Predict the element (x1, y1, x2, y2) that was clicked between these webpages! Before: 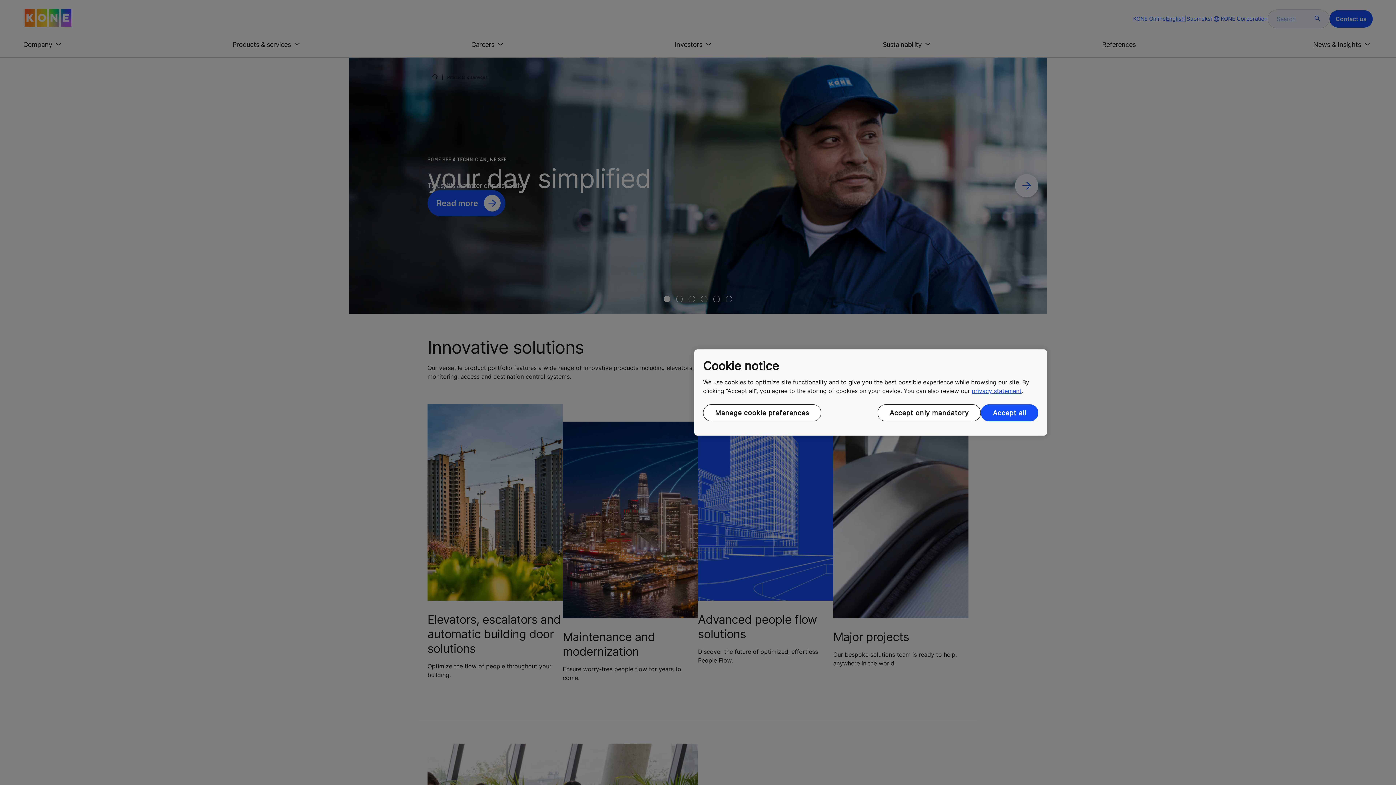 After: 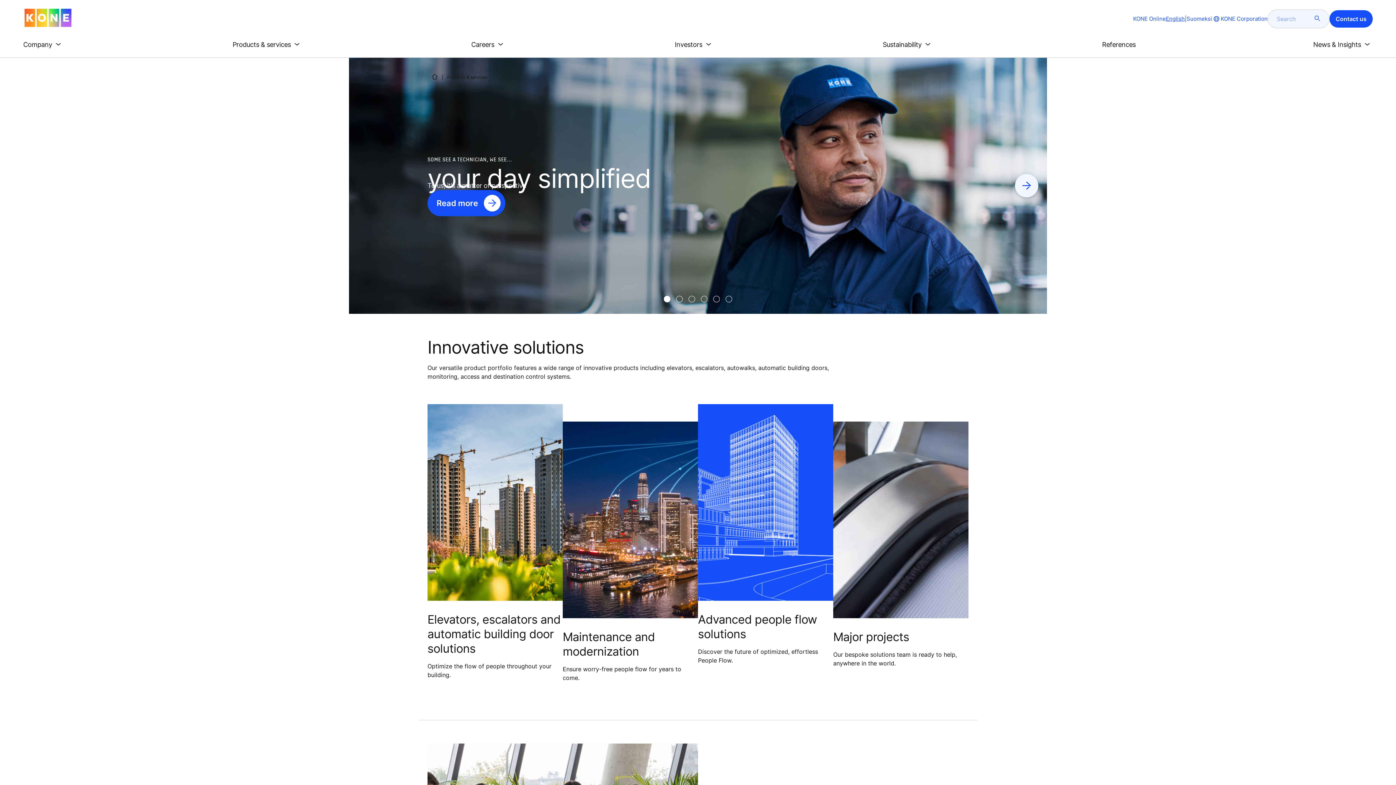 Action: bbox: (981, 404, 1038, 421) label: Accept all